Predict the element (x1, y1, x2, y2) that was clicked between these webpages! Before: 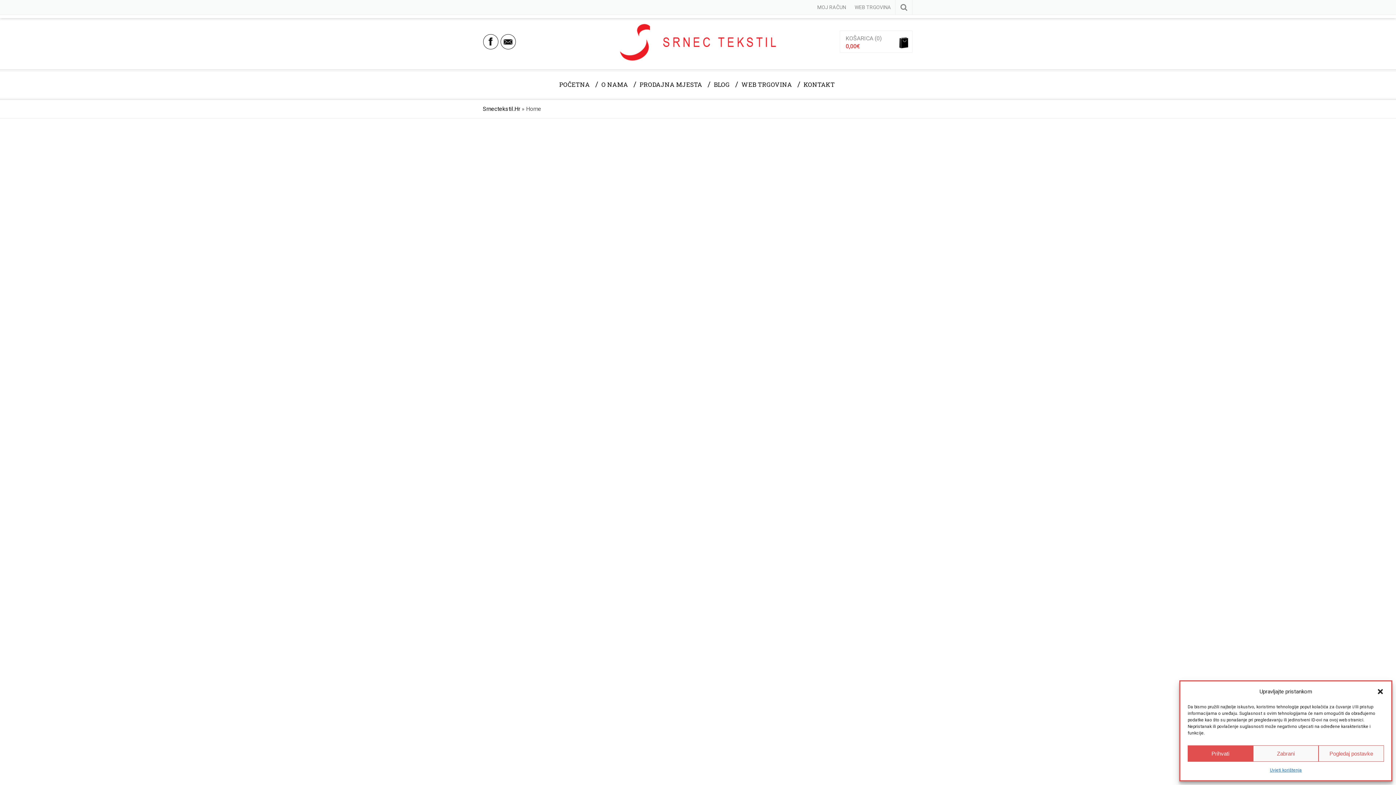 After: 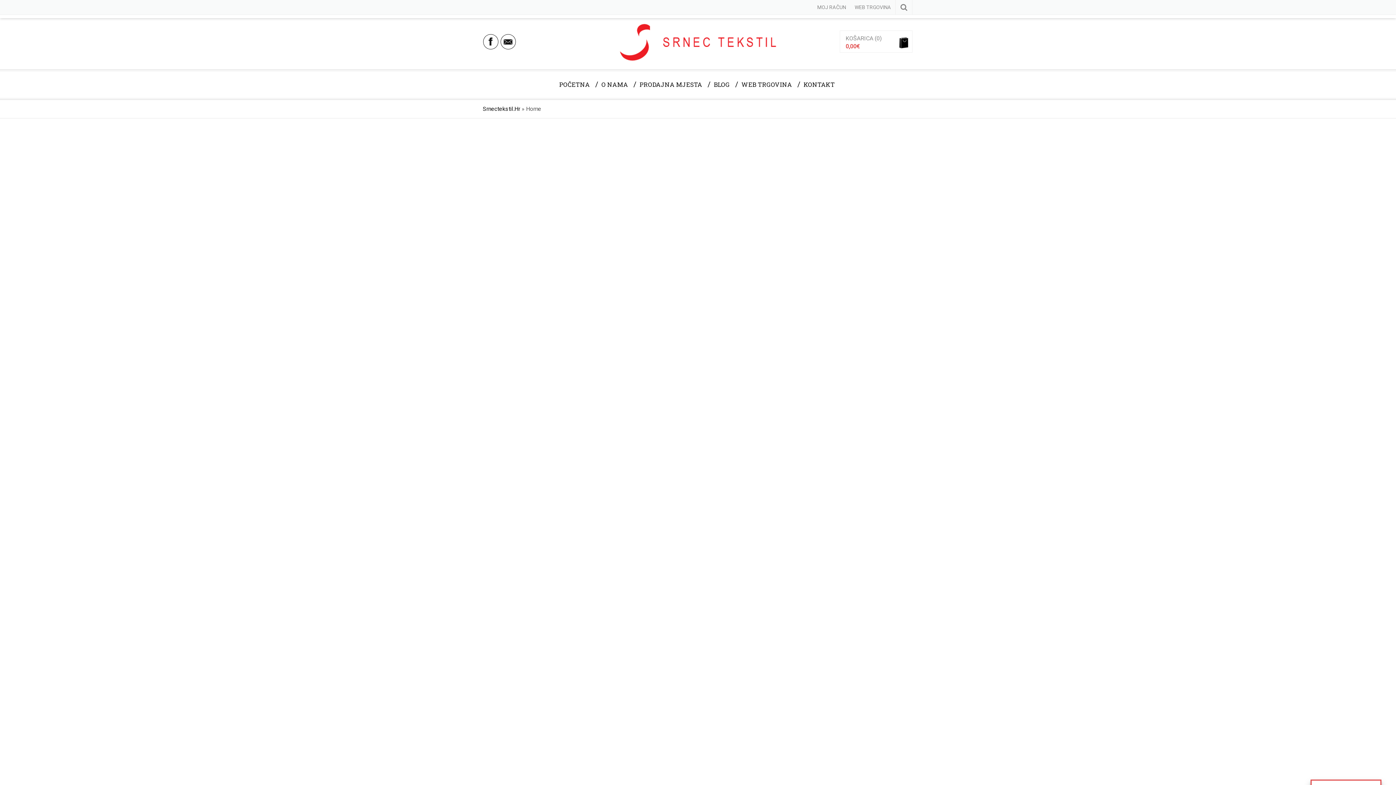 Action: bbox: (1188, 745, 1253, 762) label: Prihvati